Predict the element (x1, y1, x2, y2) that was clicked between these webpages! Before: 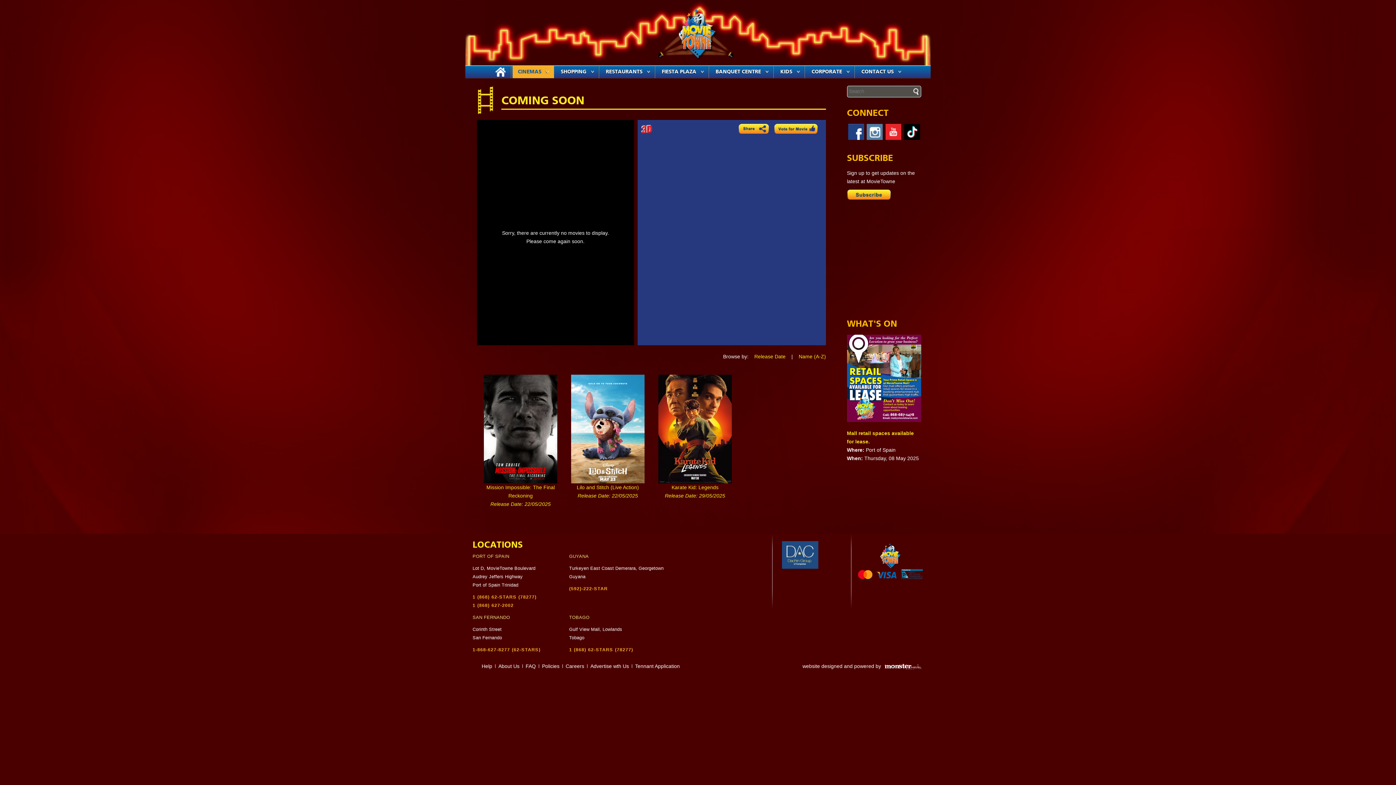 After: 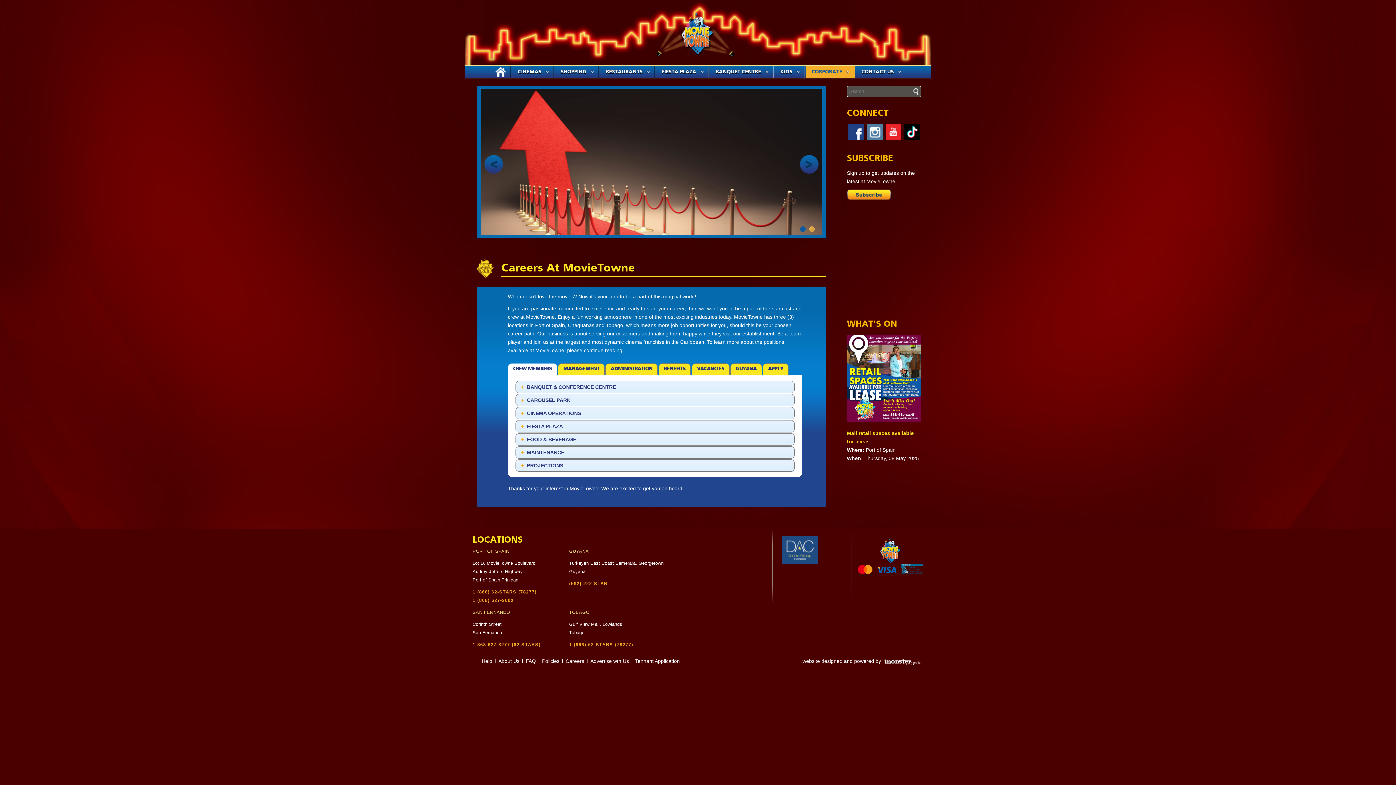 Action: bbox: (565, 664, 587, 668) label: Careers